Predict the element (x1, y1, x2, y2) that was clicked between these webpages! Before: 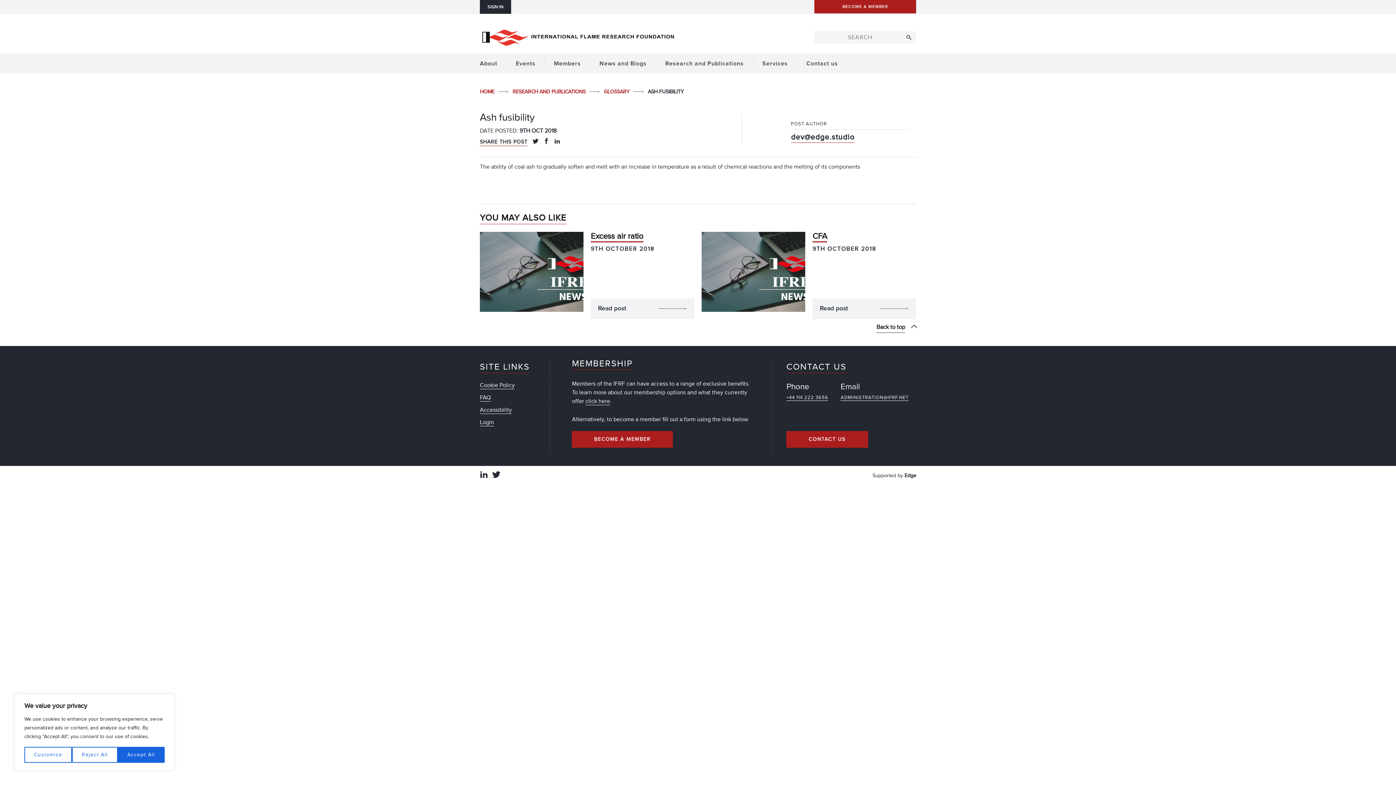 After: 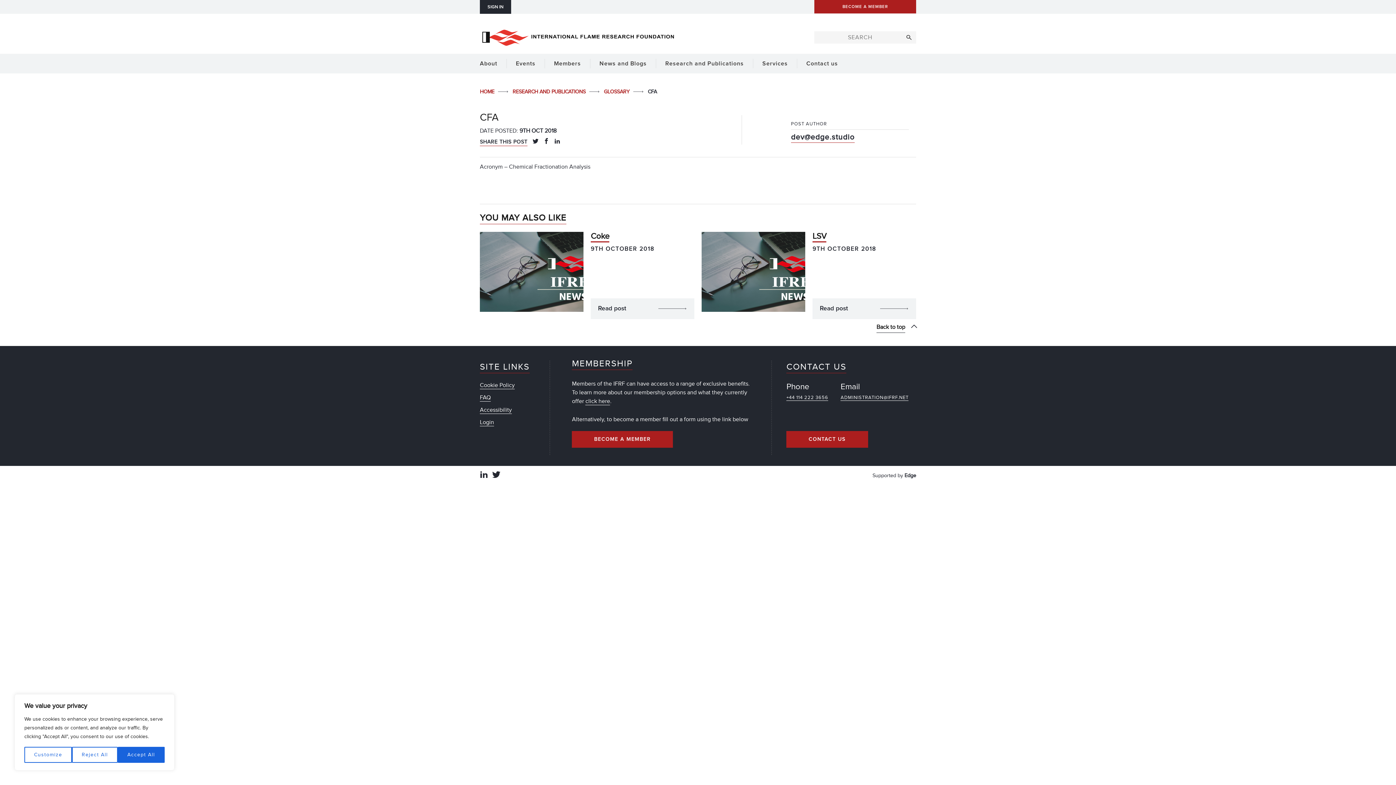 Action: bbox: (812, 298, 916, 319) label: Read post